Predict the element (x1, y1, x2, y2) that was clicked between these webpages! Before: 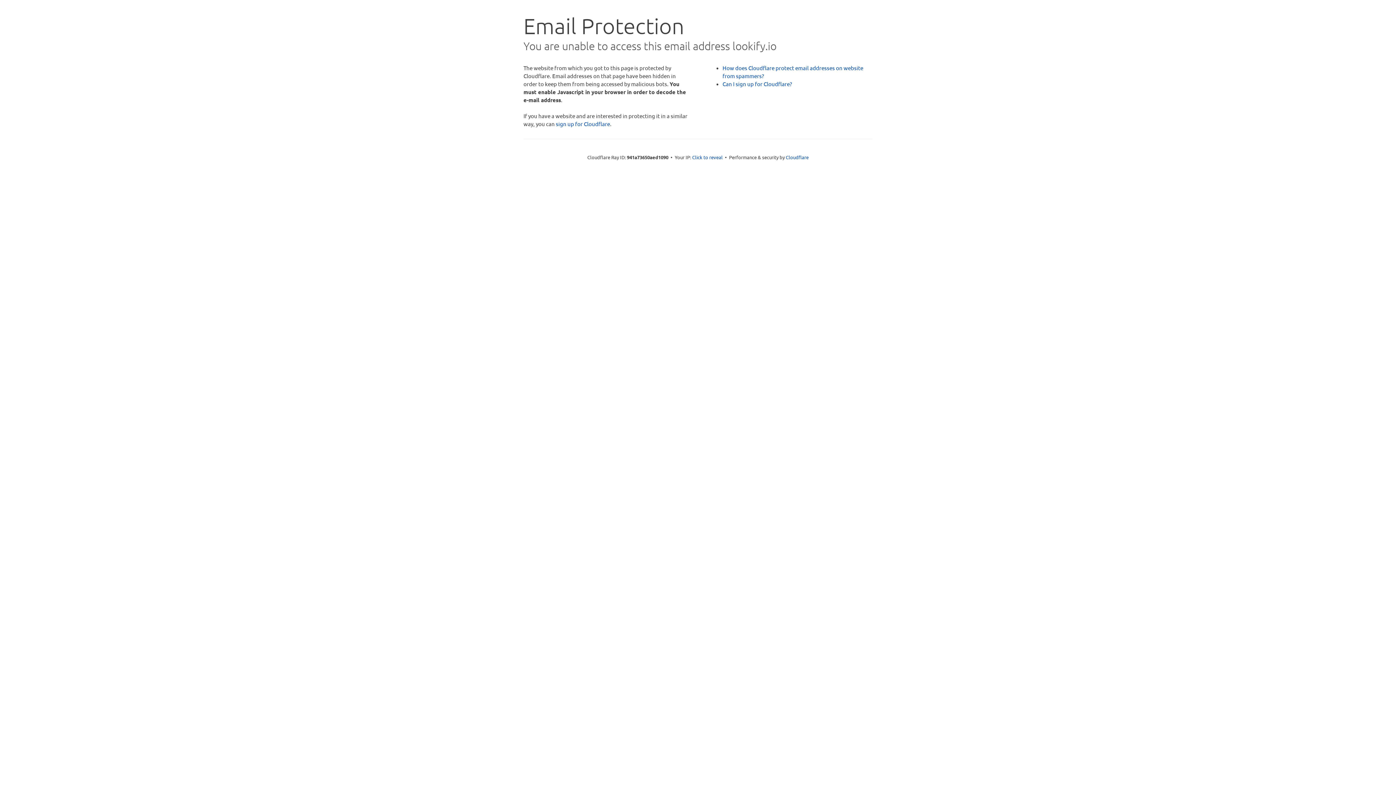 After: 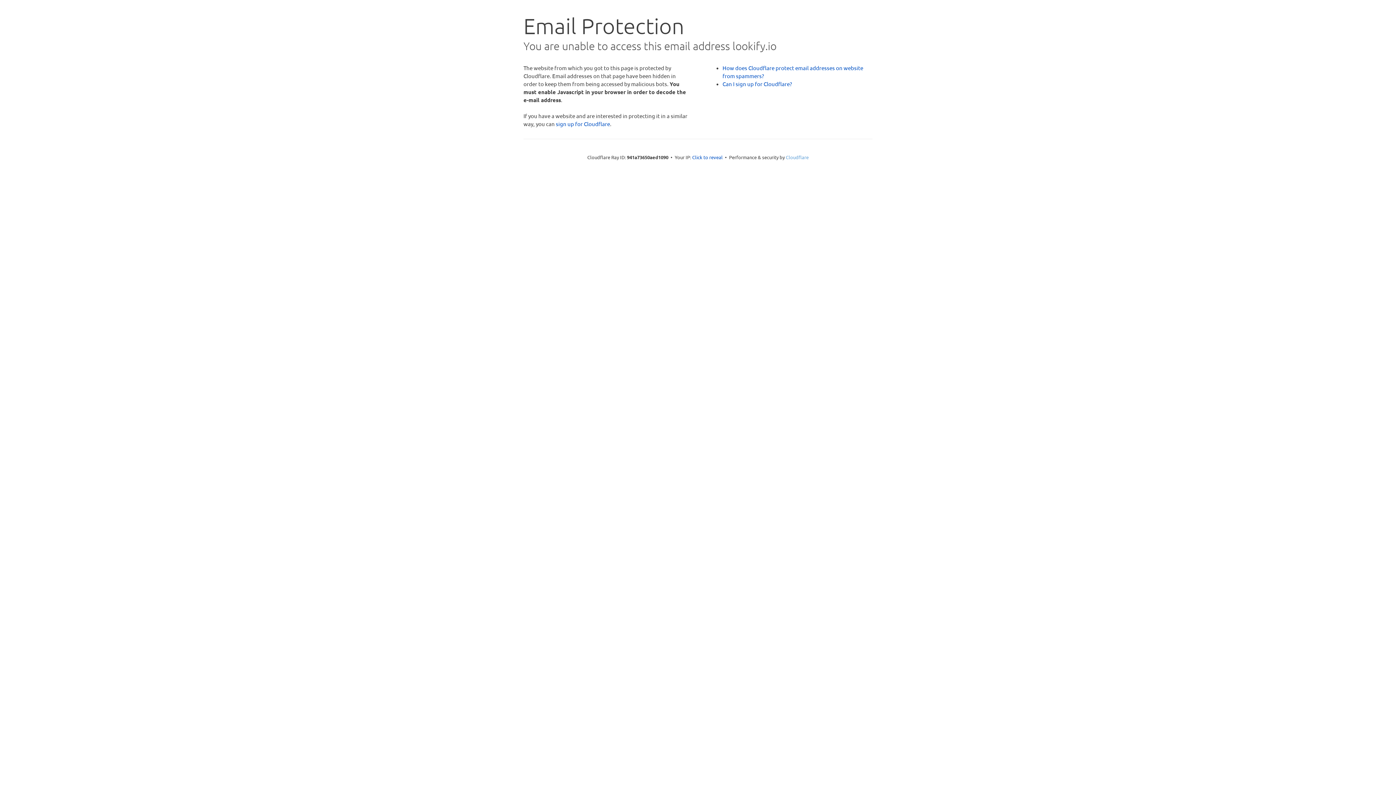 Action: bbox: (786, 154, 808, 160) label: Cloudflare